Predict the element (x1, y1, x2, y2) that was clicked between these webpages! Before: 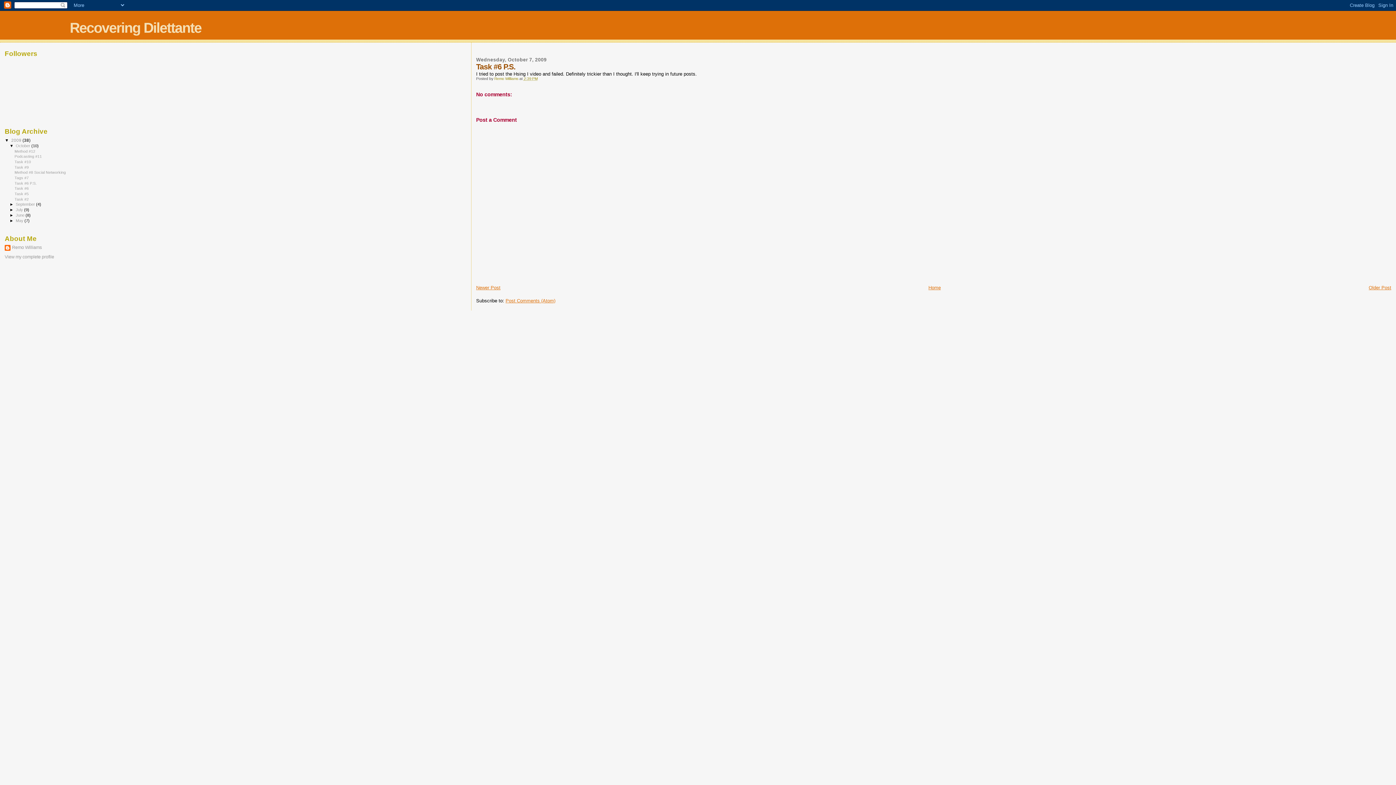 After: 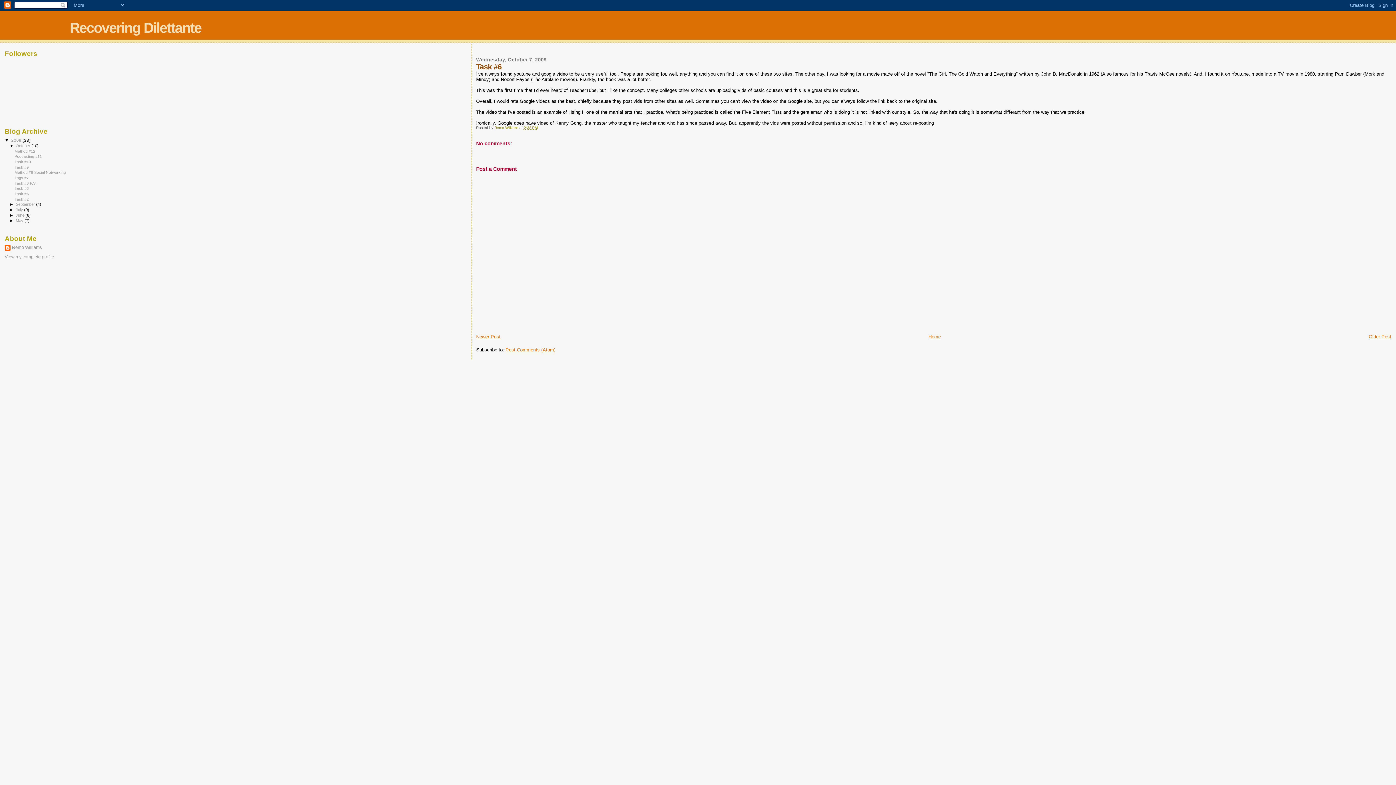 Action: bbox: (1369, 285, 1391, 290) label: Older Post